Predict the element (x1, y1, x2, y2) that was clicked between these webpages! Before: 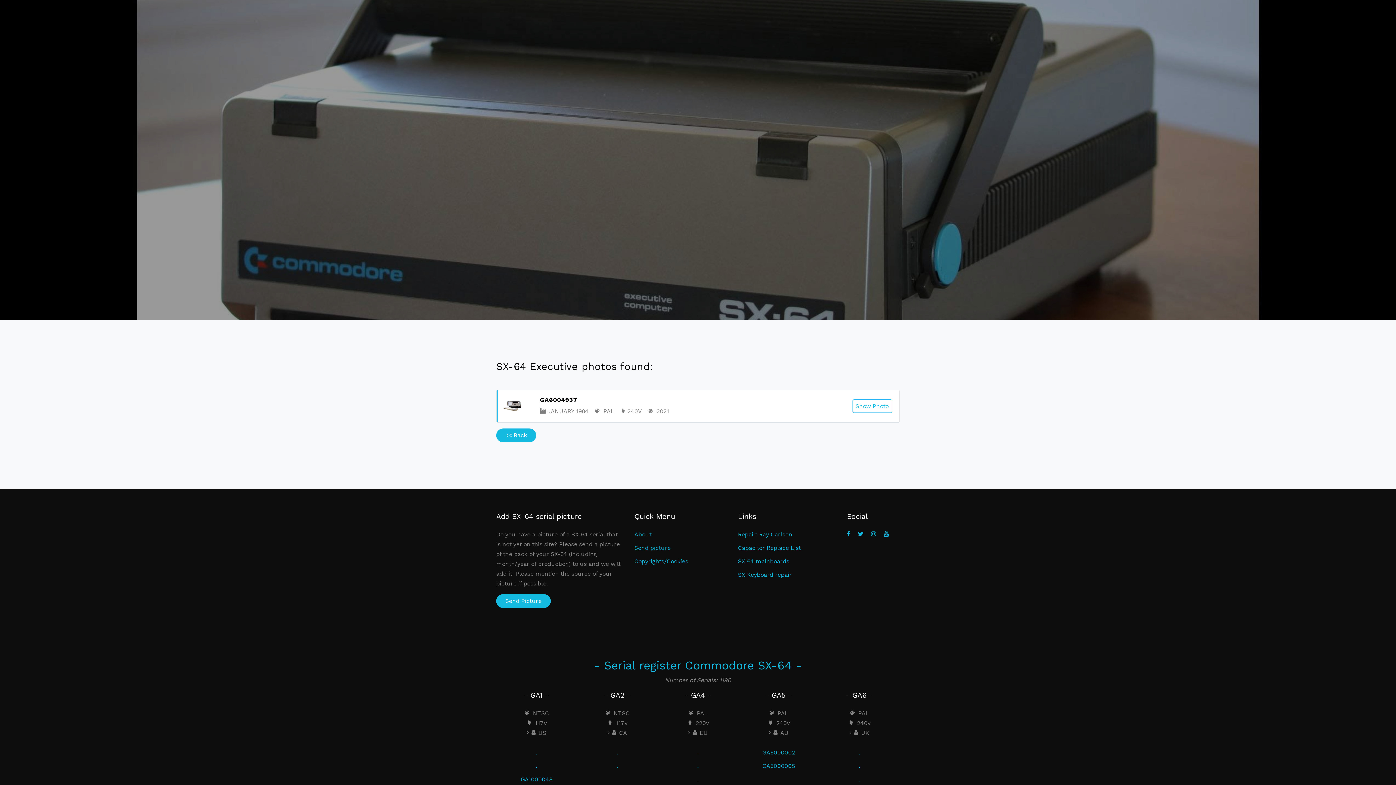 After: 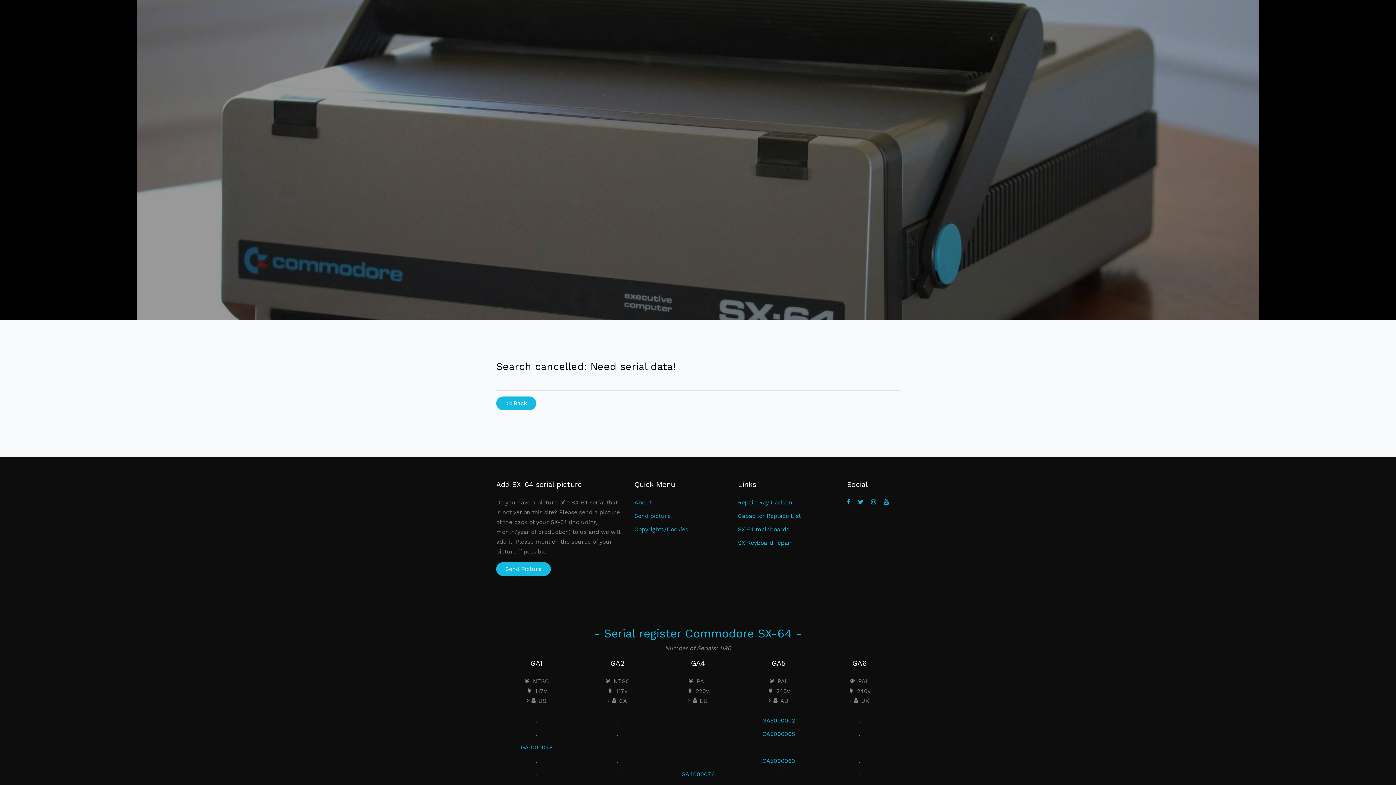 Action: label: . bbox: (697, 776, 698, 783)